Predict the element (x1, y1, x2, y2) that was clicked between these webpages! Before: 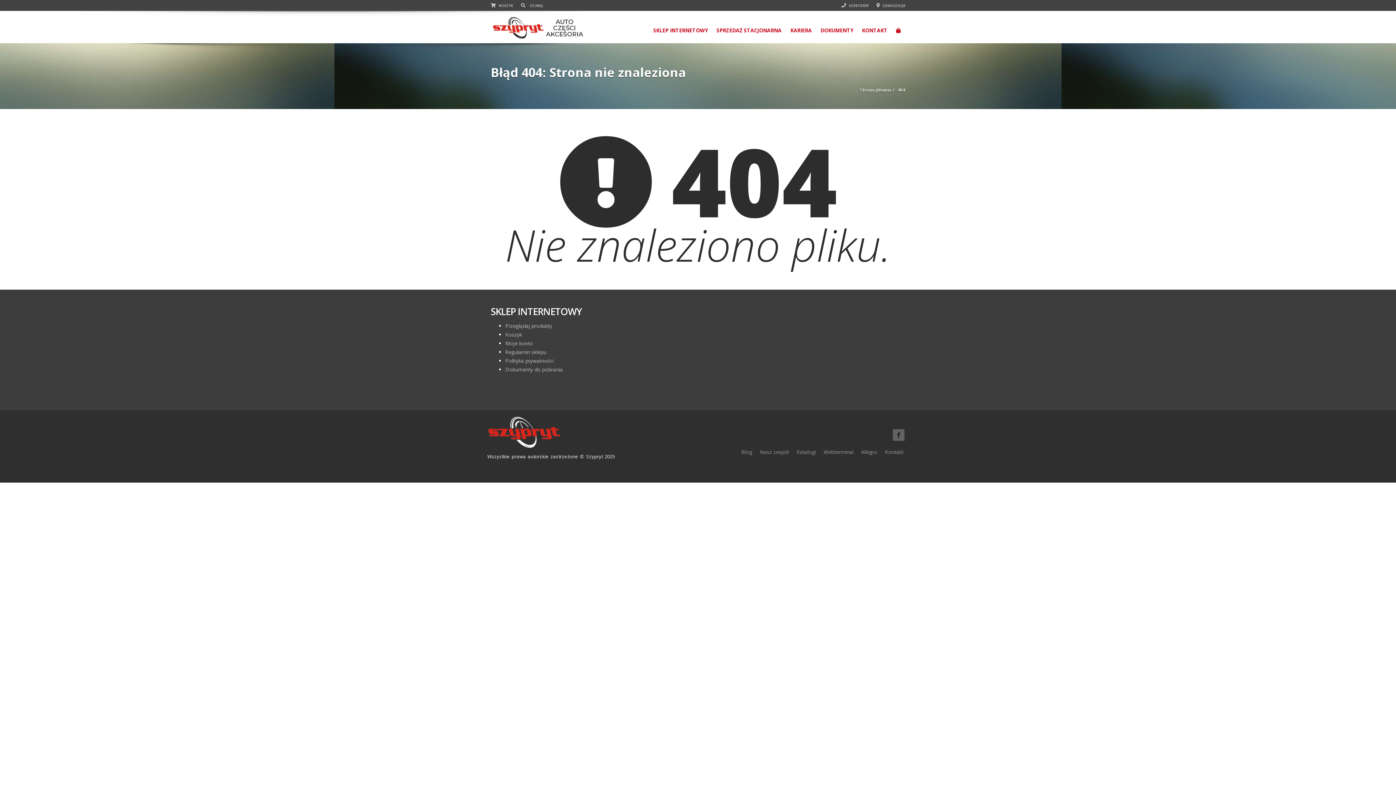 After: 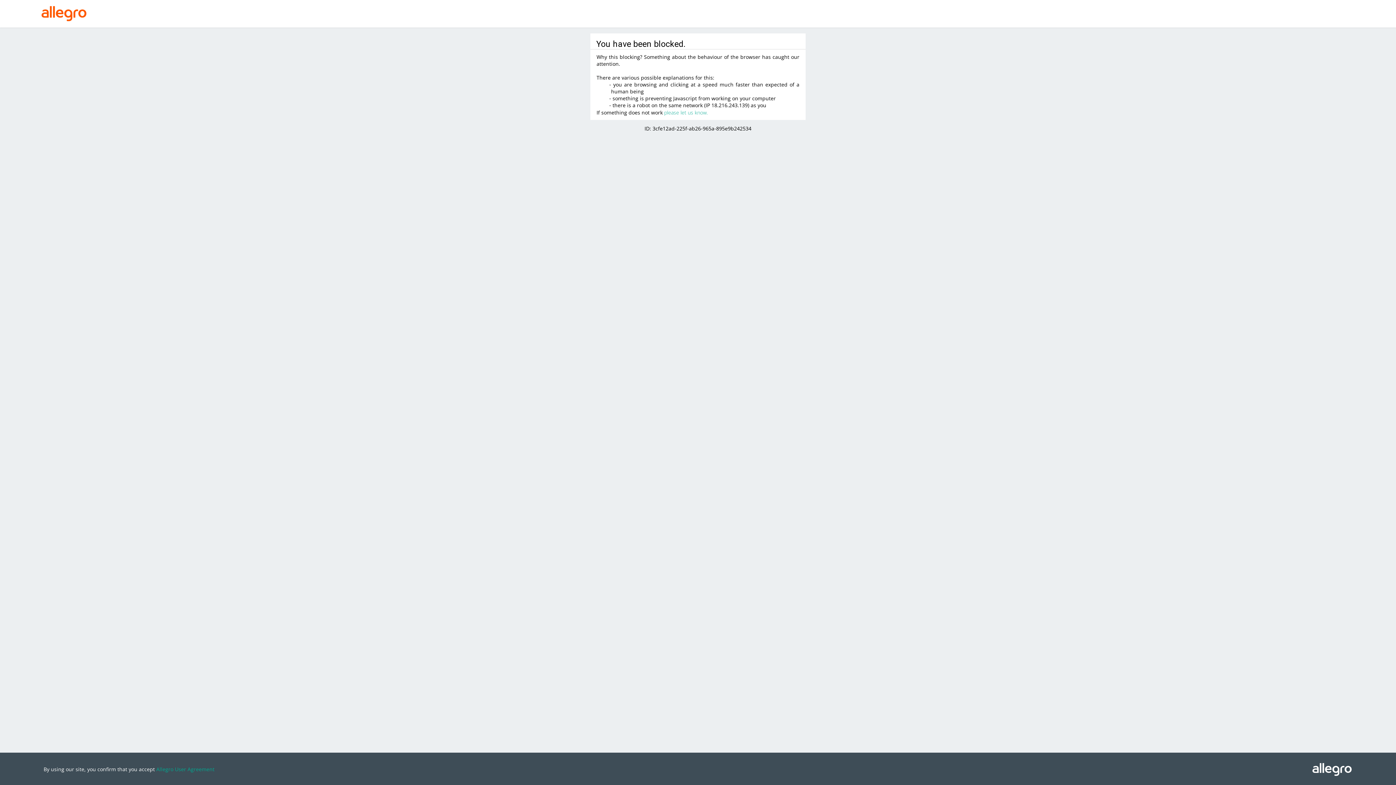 Action: bbox: (861, 448, 877, 455) label: Allegro